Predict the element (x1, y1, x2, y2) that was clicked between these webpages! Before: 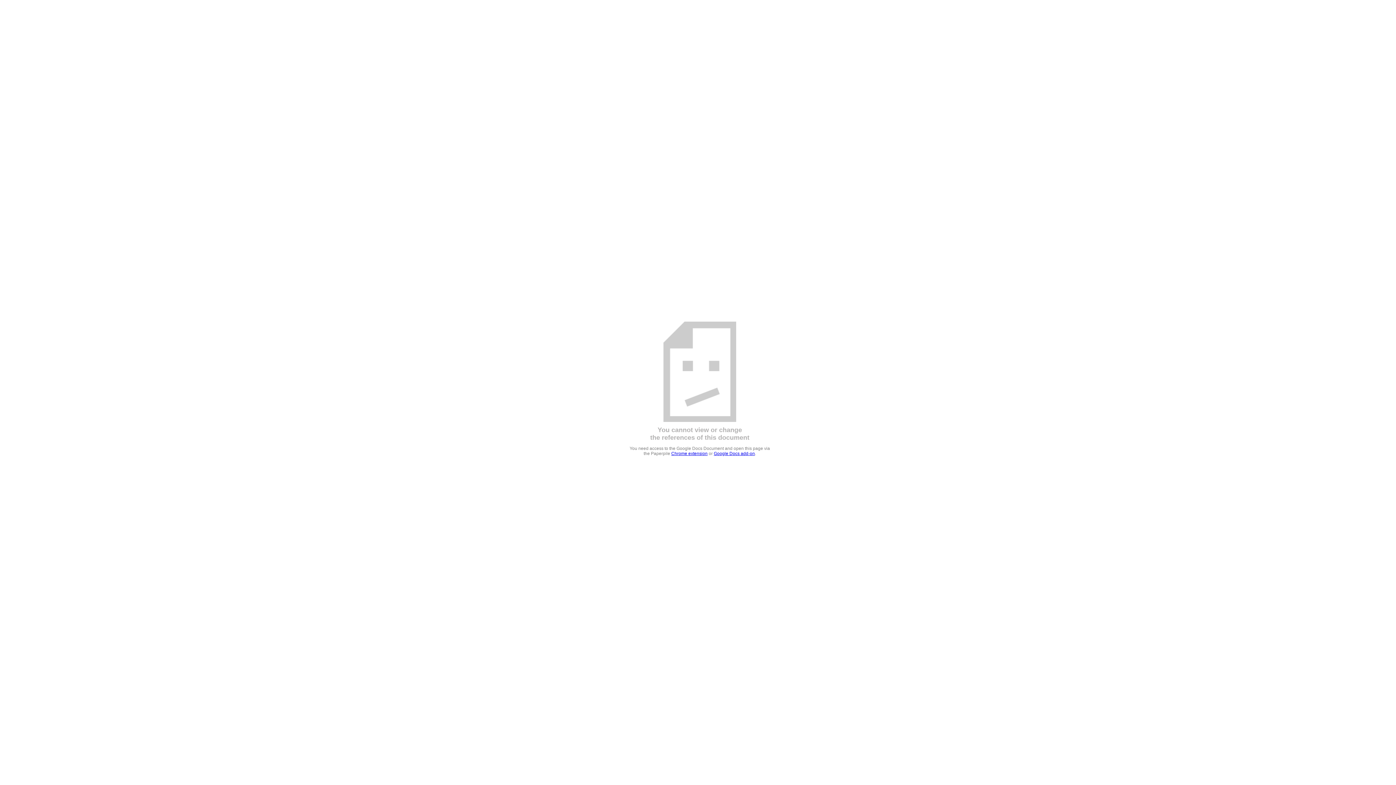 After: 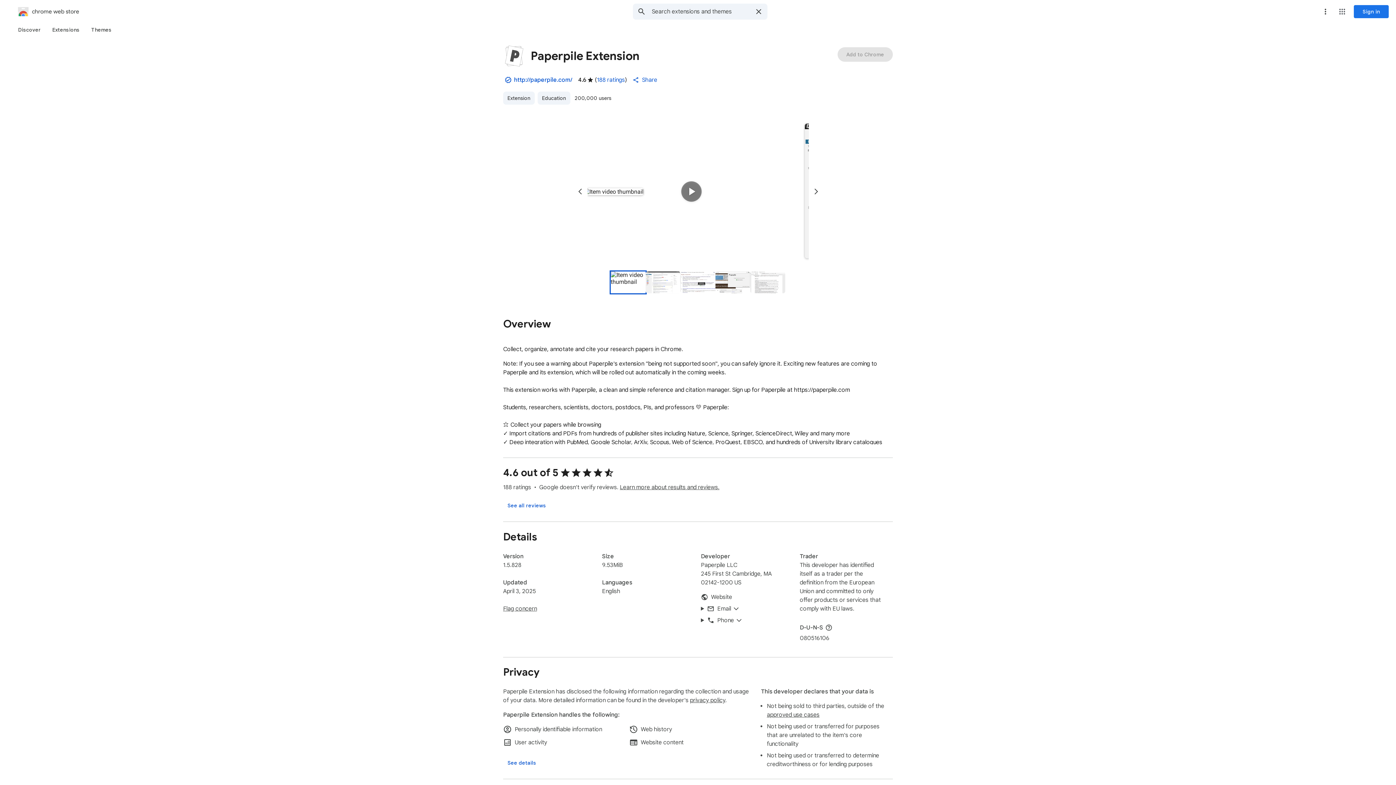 Action: bbox: (671, 451, 707, 456) label: Chrome extension